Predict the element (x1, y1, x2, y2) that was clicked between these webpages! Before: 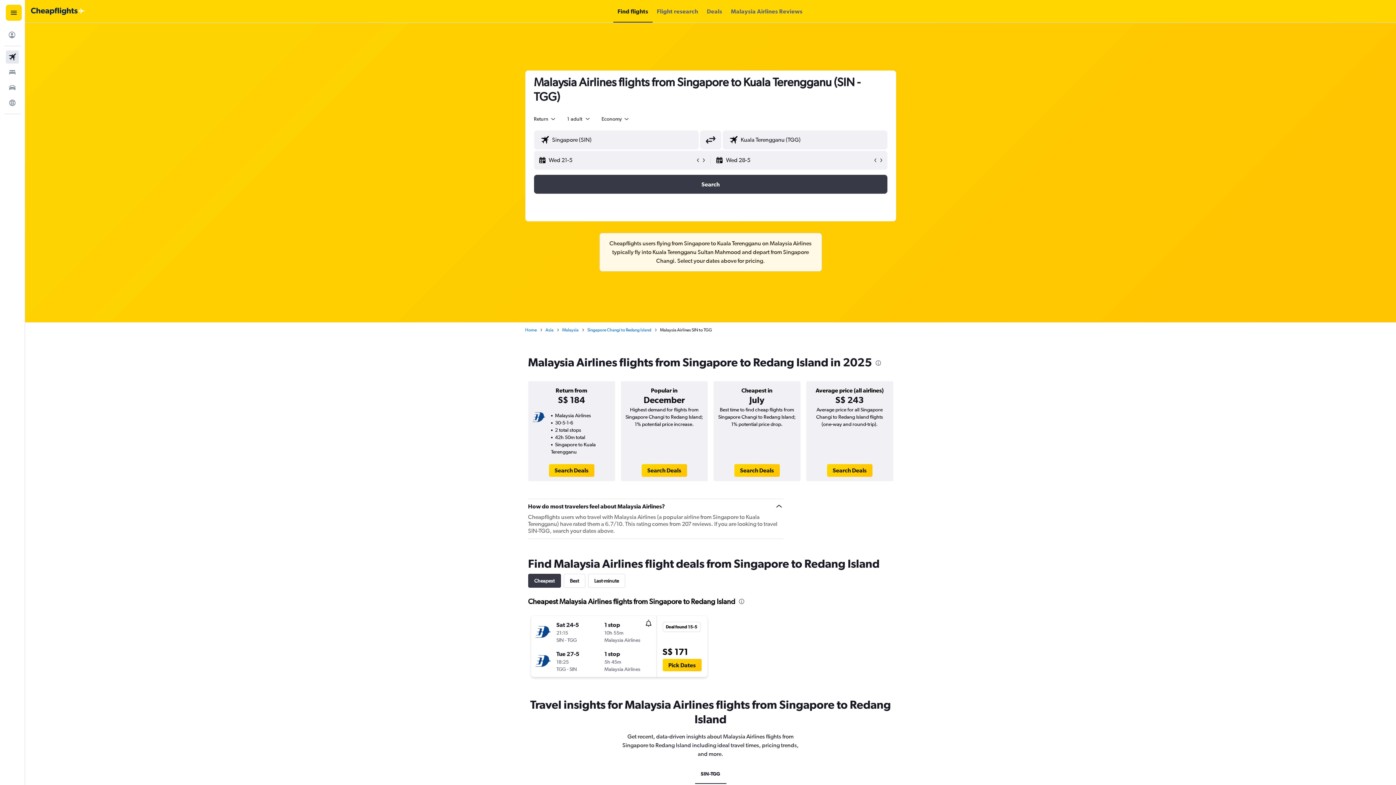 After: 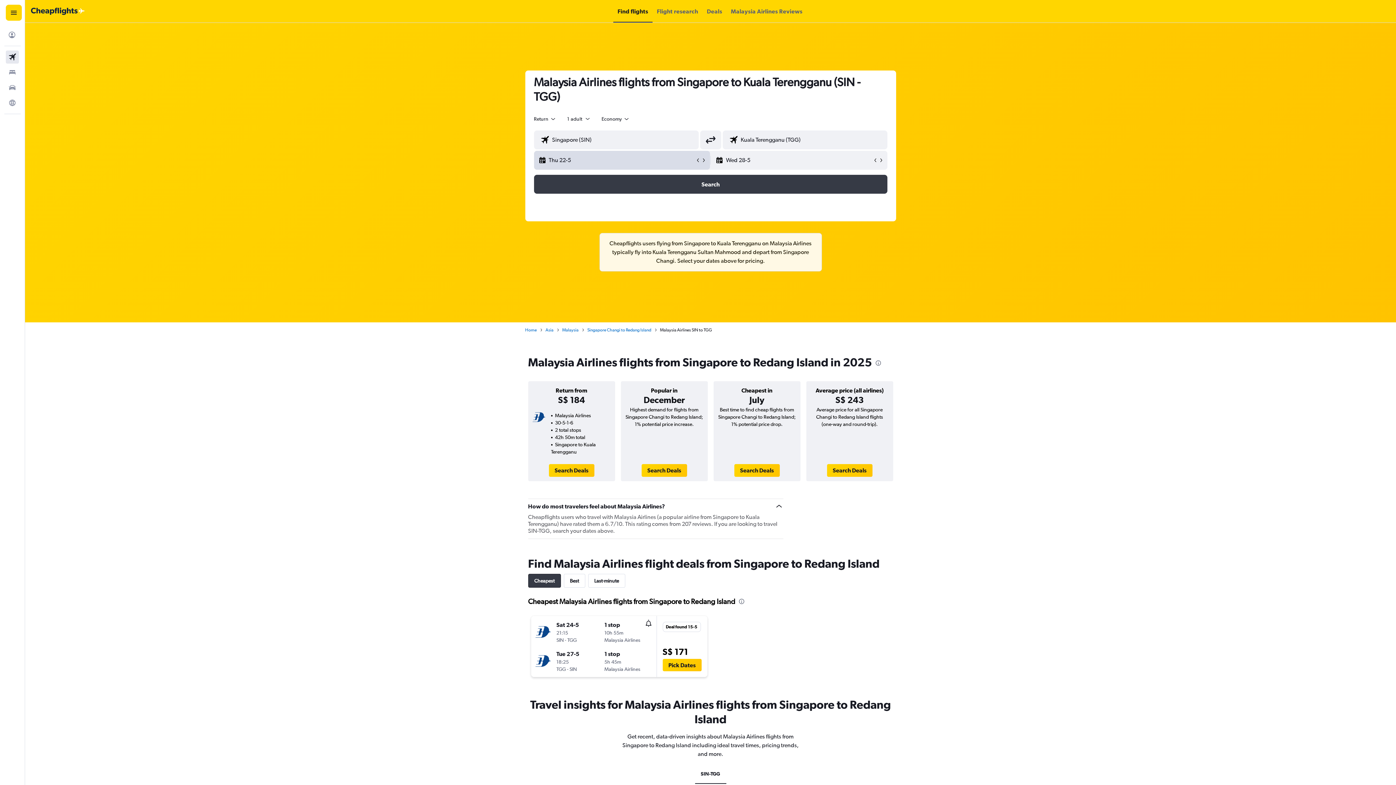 Action: bbox: (701, 157, 706, 163)